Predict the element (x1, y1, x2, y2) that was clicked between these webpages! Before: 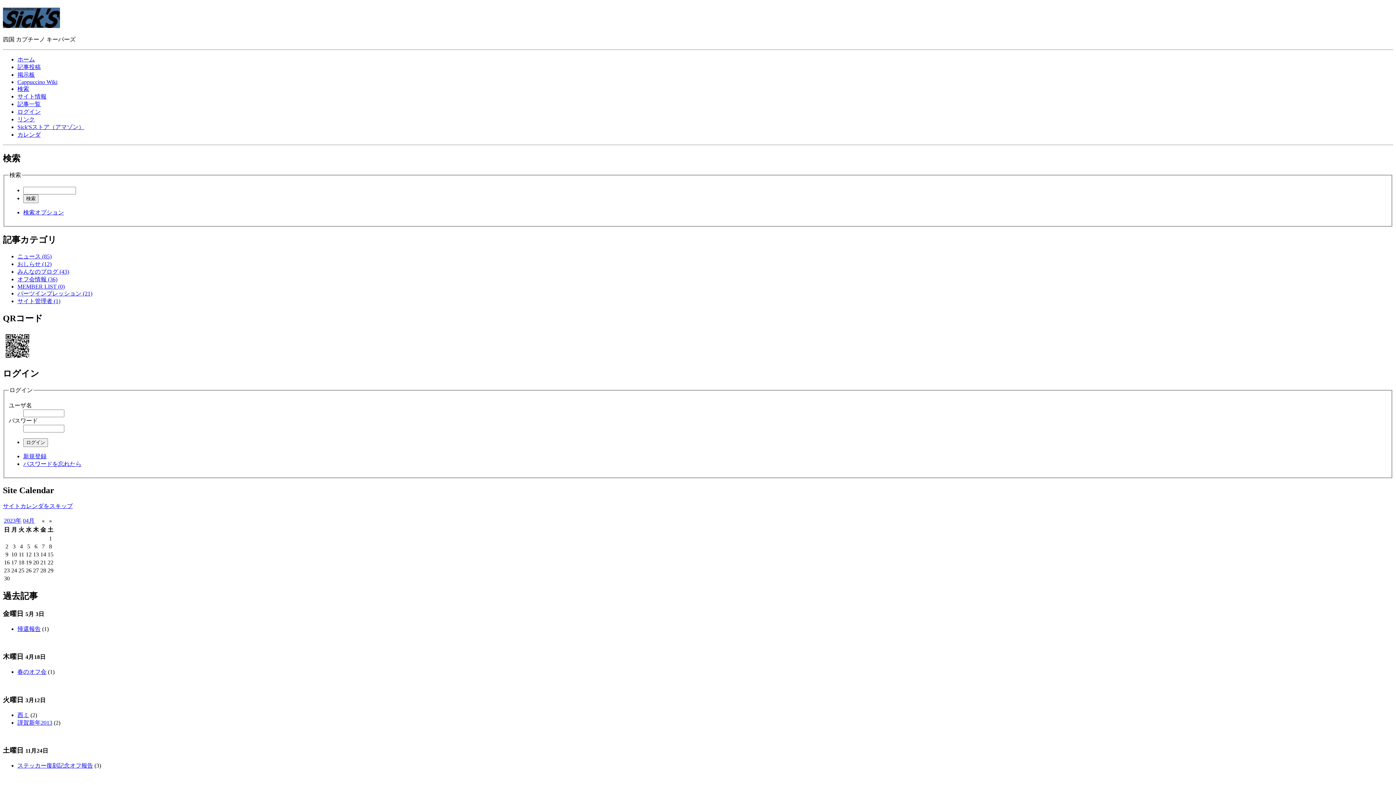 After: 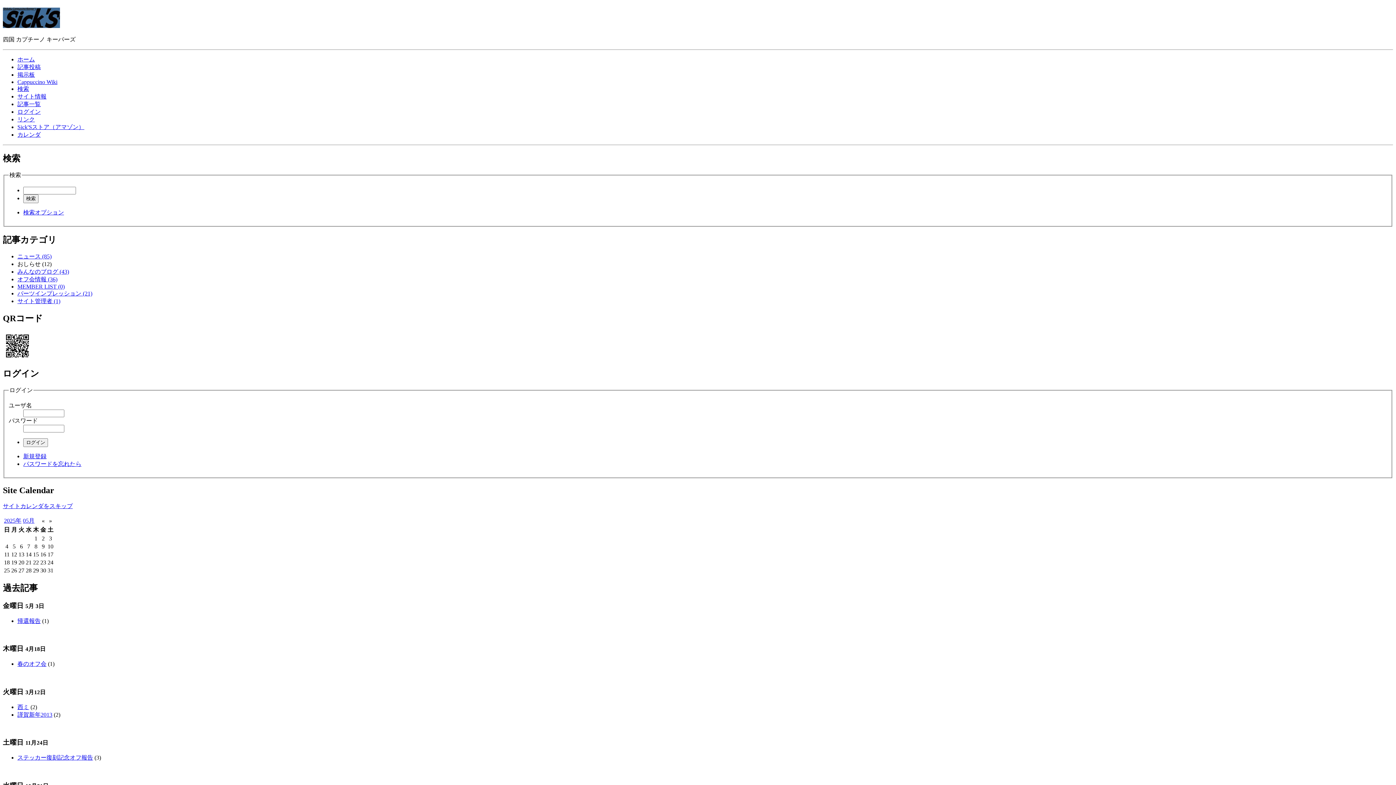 Action: bbox: (17, 261, 51, 267) label: おしらせ (12)